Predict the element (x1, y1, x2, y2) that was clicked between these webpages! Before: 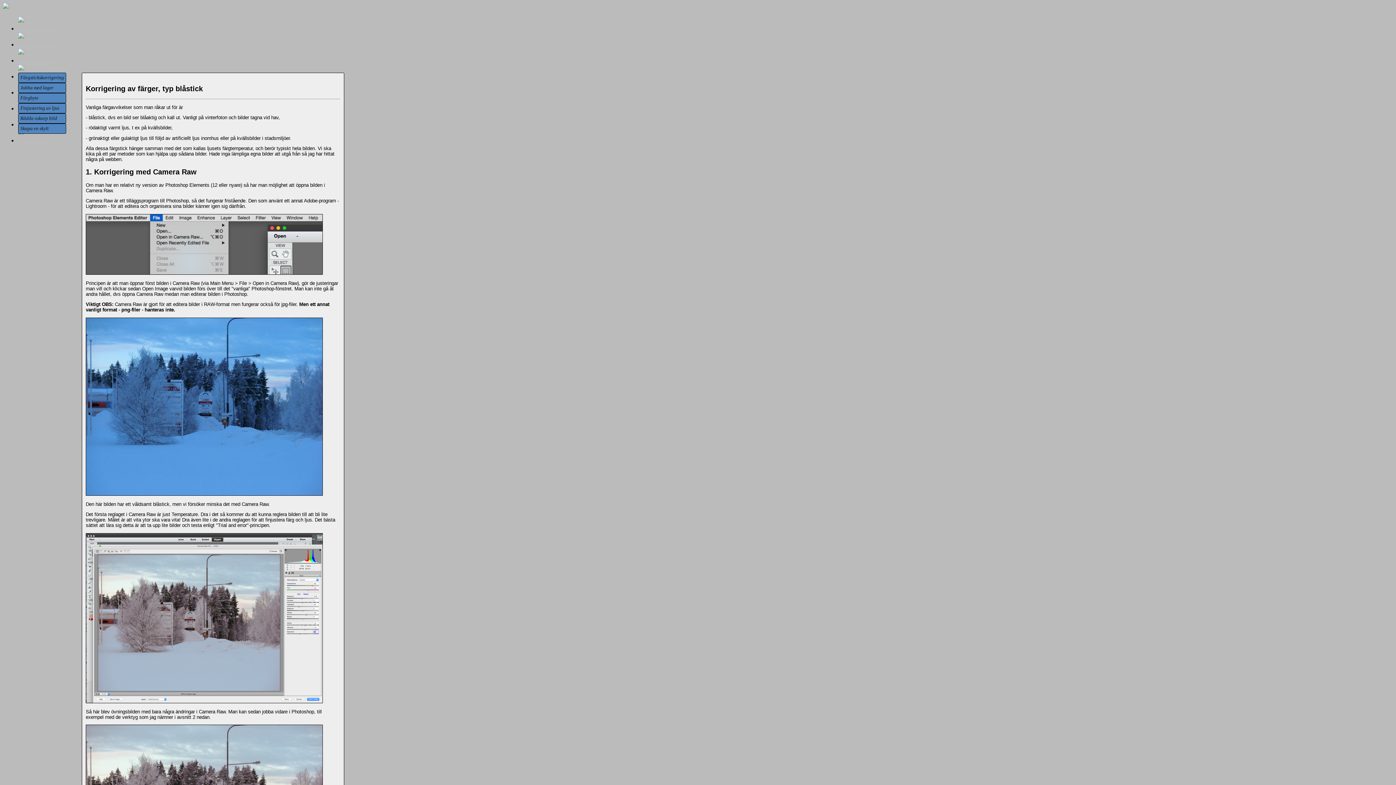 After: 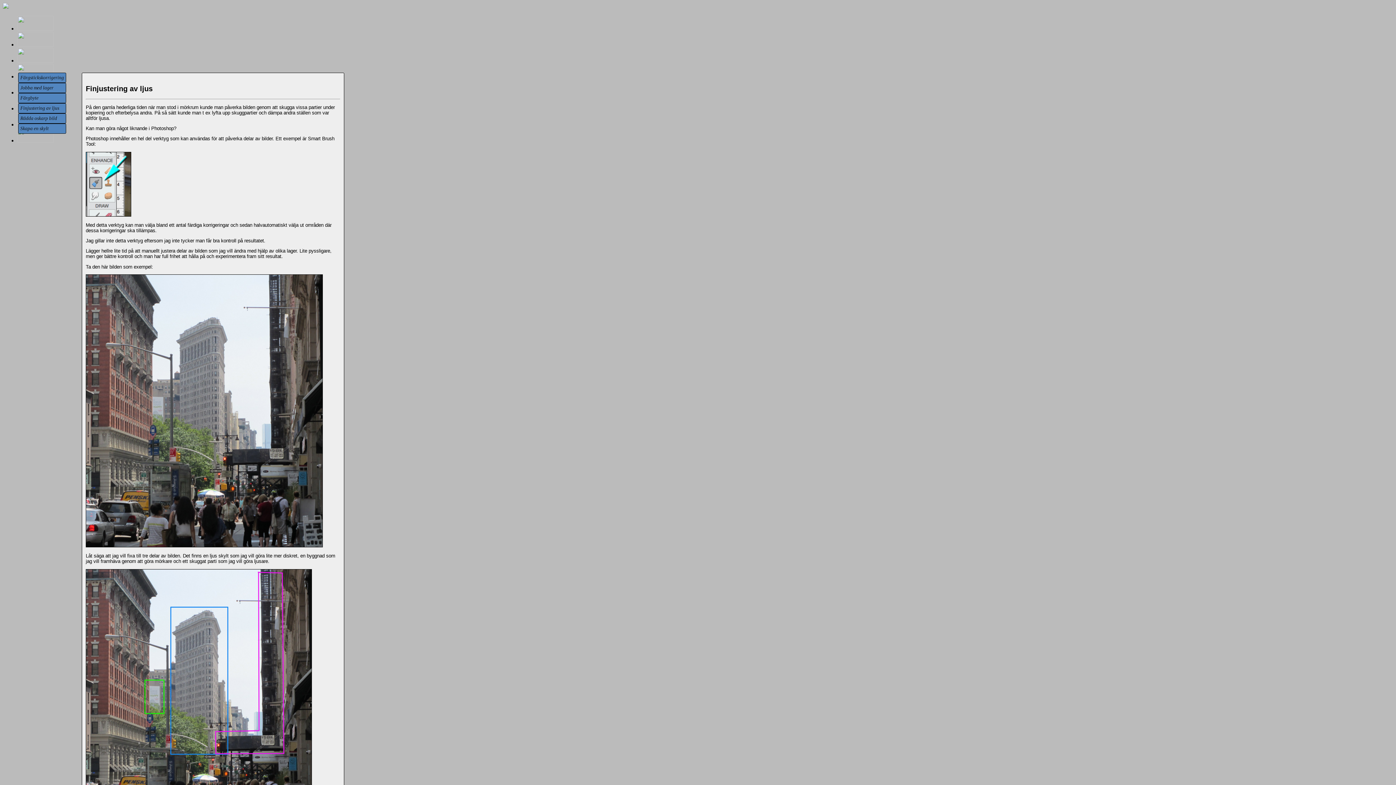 Action: bbox: (18, 103, 65, 113) label: Finjustering av ljus